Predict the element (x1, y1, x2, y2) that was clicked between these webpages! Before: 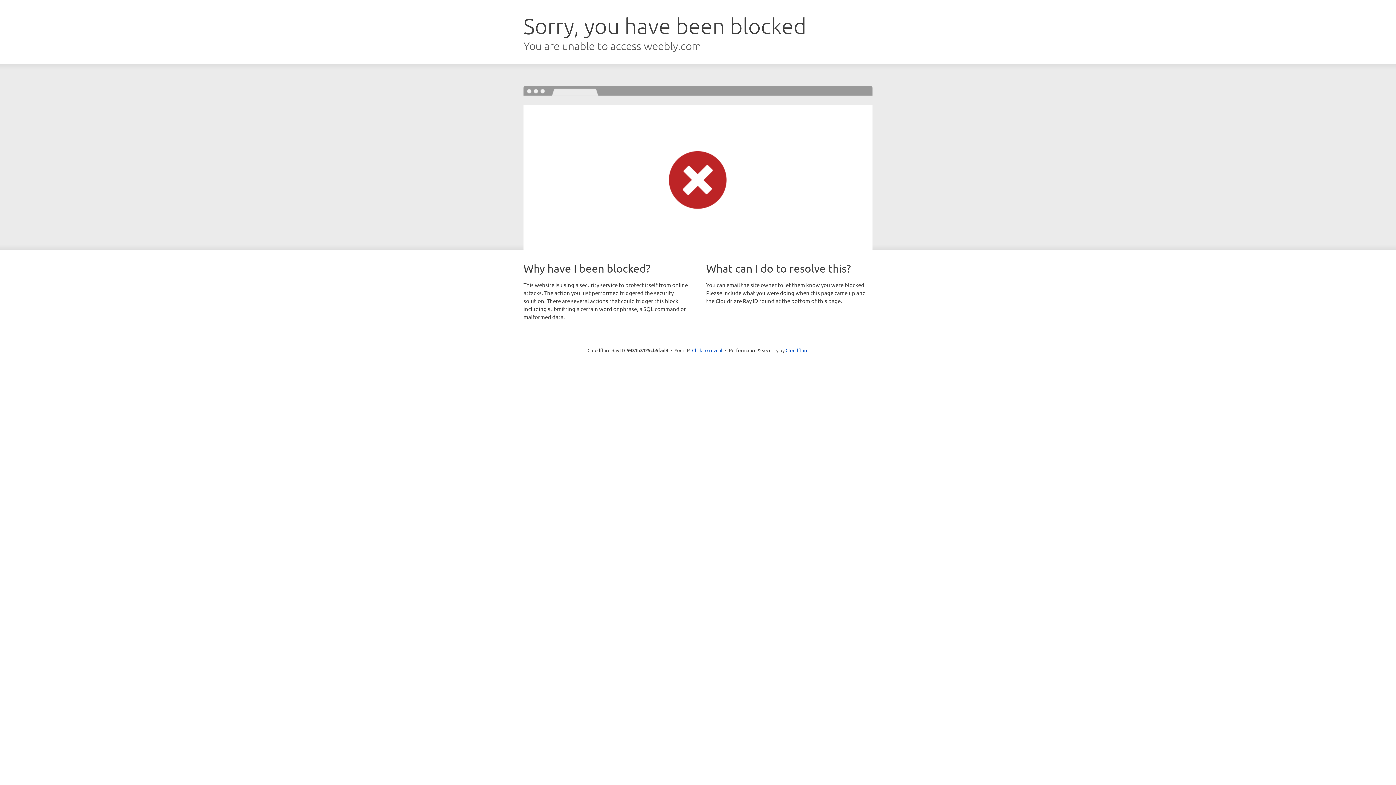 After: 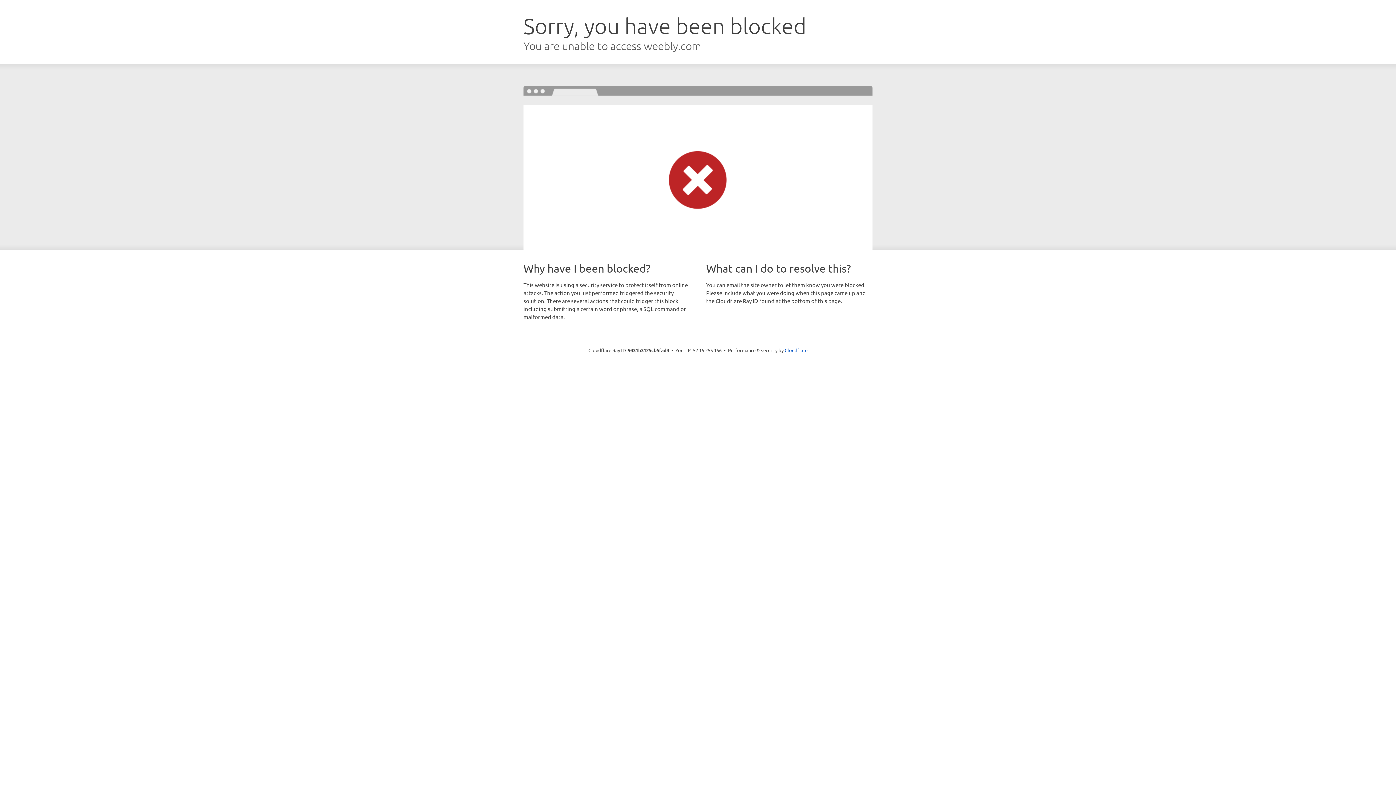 Action: label: Click to reveal bbox: (692, 346, 722, 353)